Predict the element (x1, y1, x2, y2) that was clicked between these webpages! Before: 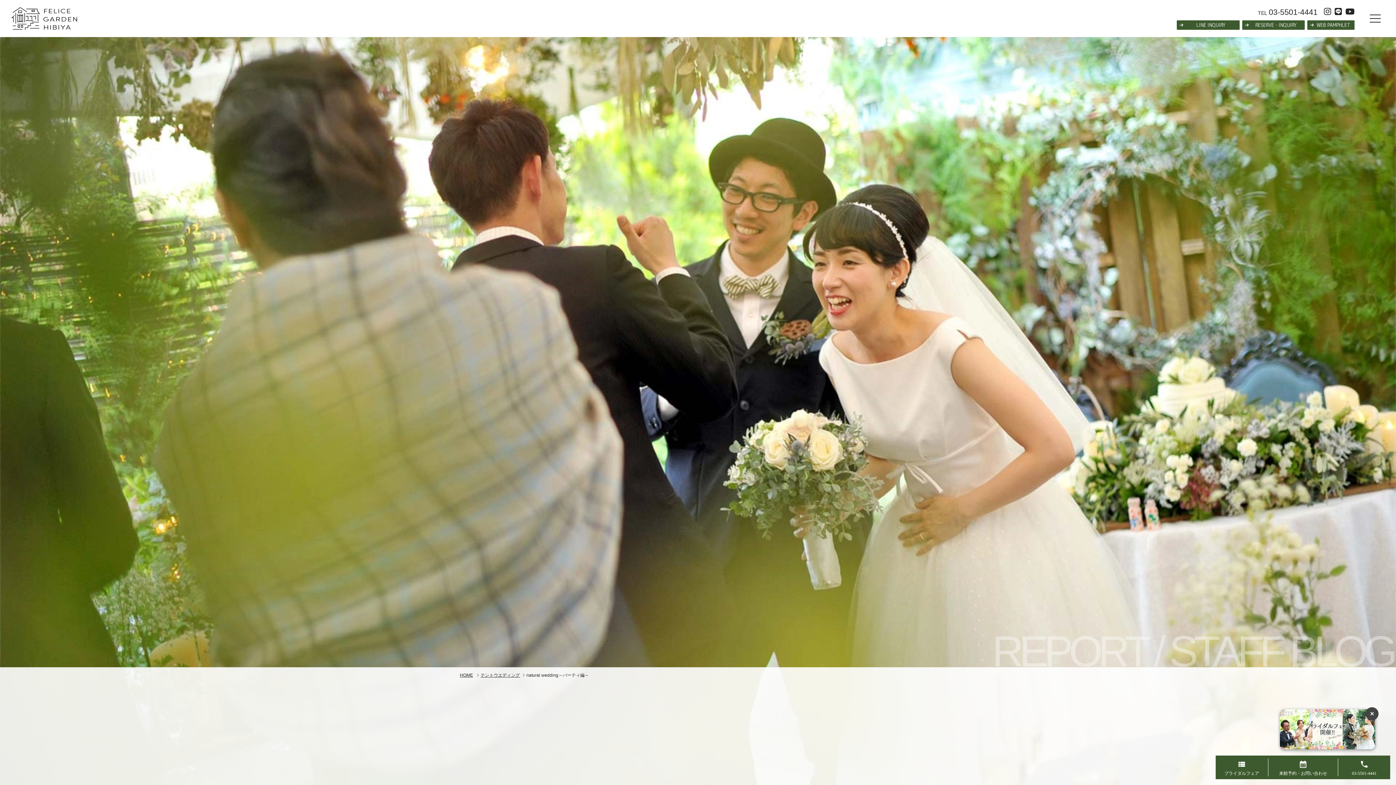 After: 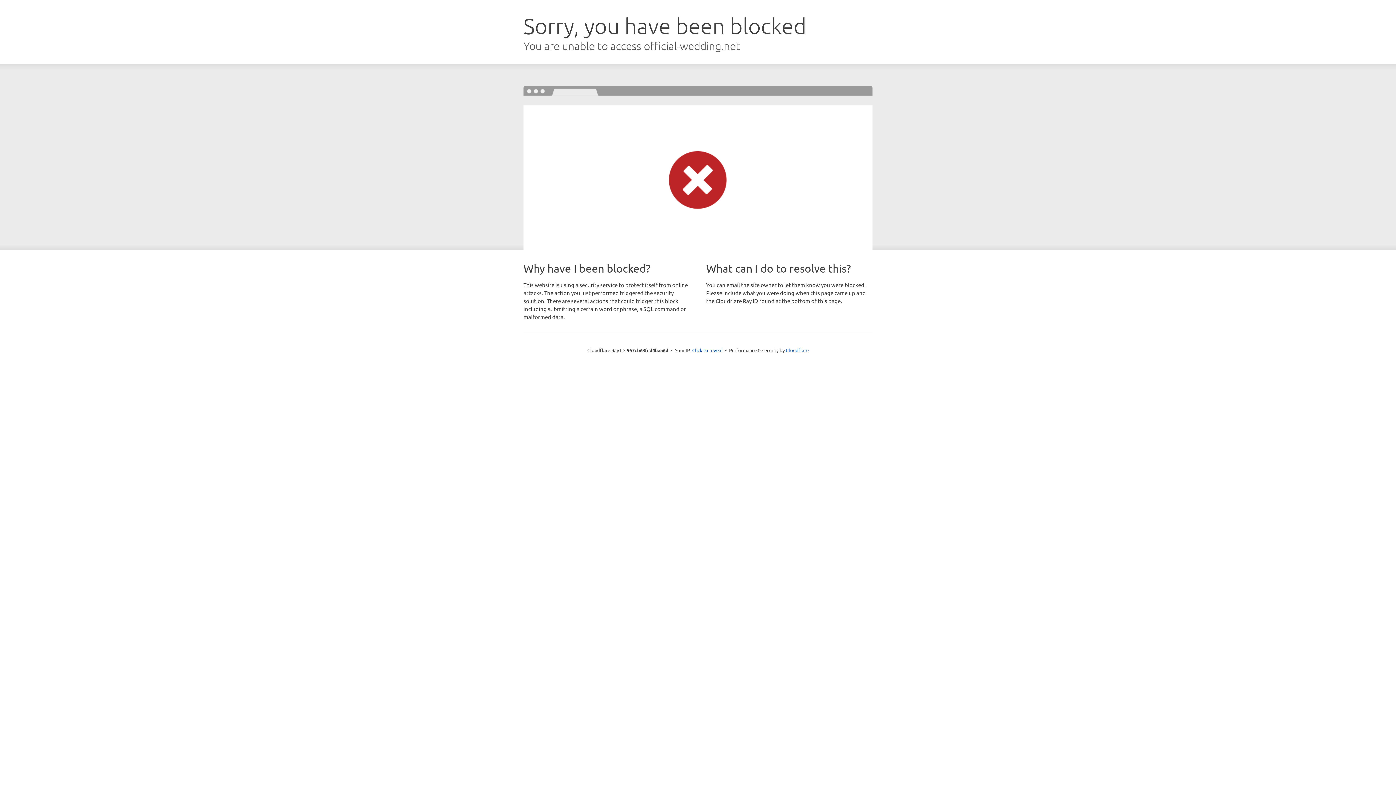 Action: label: RESERVE・INQUIRY
来館予約・お問い合わせ bbox: (1242, 20, 1304, 29)